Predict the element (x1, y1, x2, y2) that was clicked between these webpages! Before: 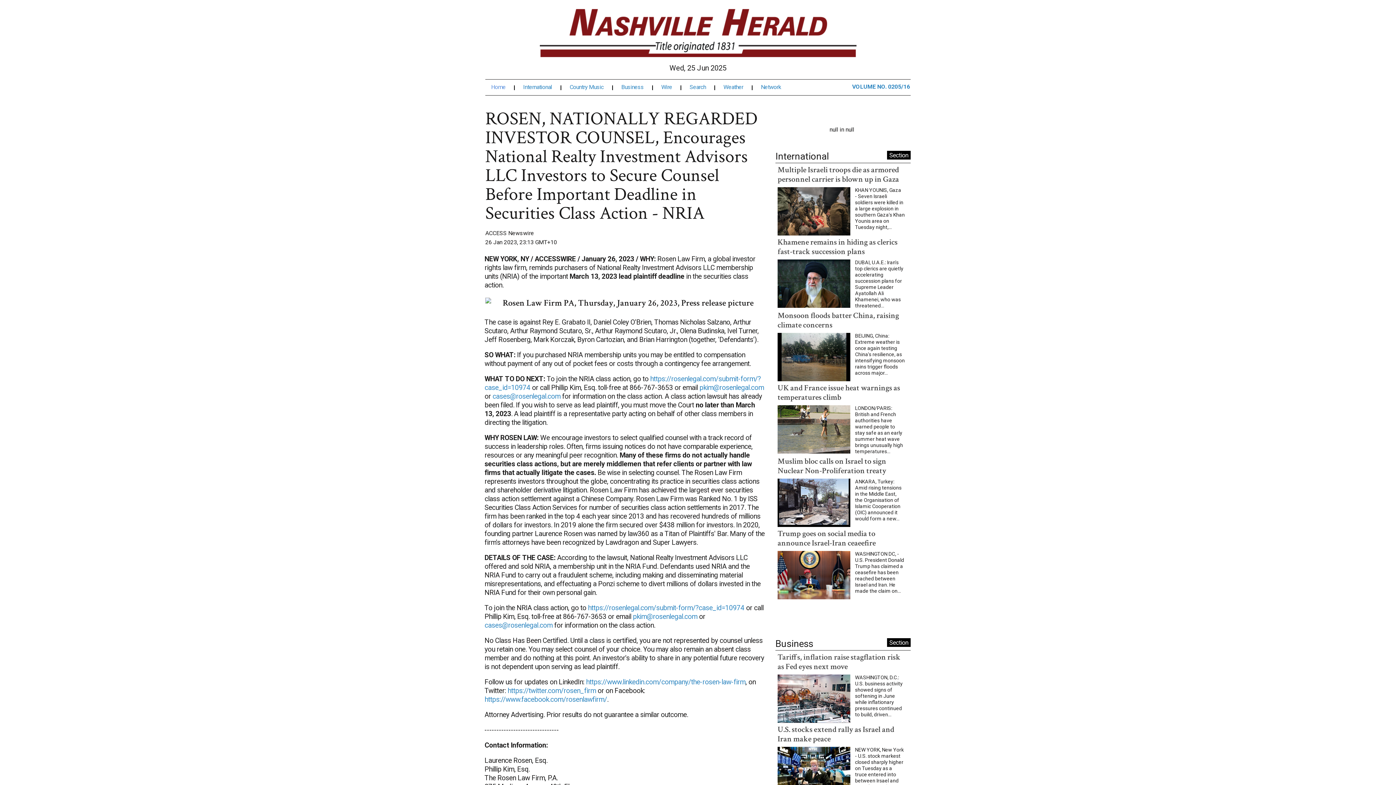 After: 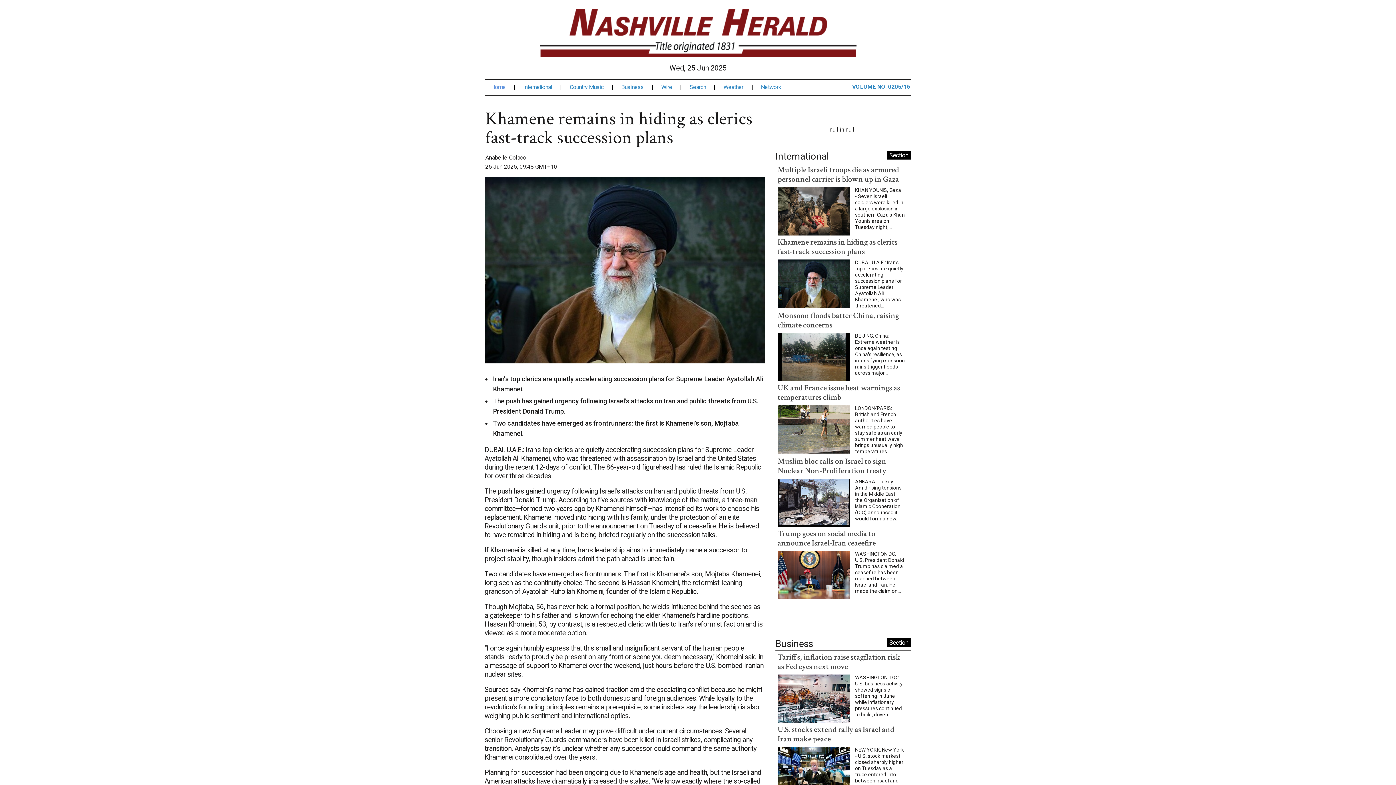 Action: bbox: (777, 242, 850, 249)